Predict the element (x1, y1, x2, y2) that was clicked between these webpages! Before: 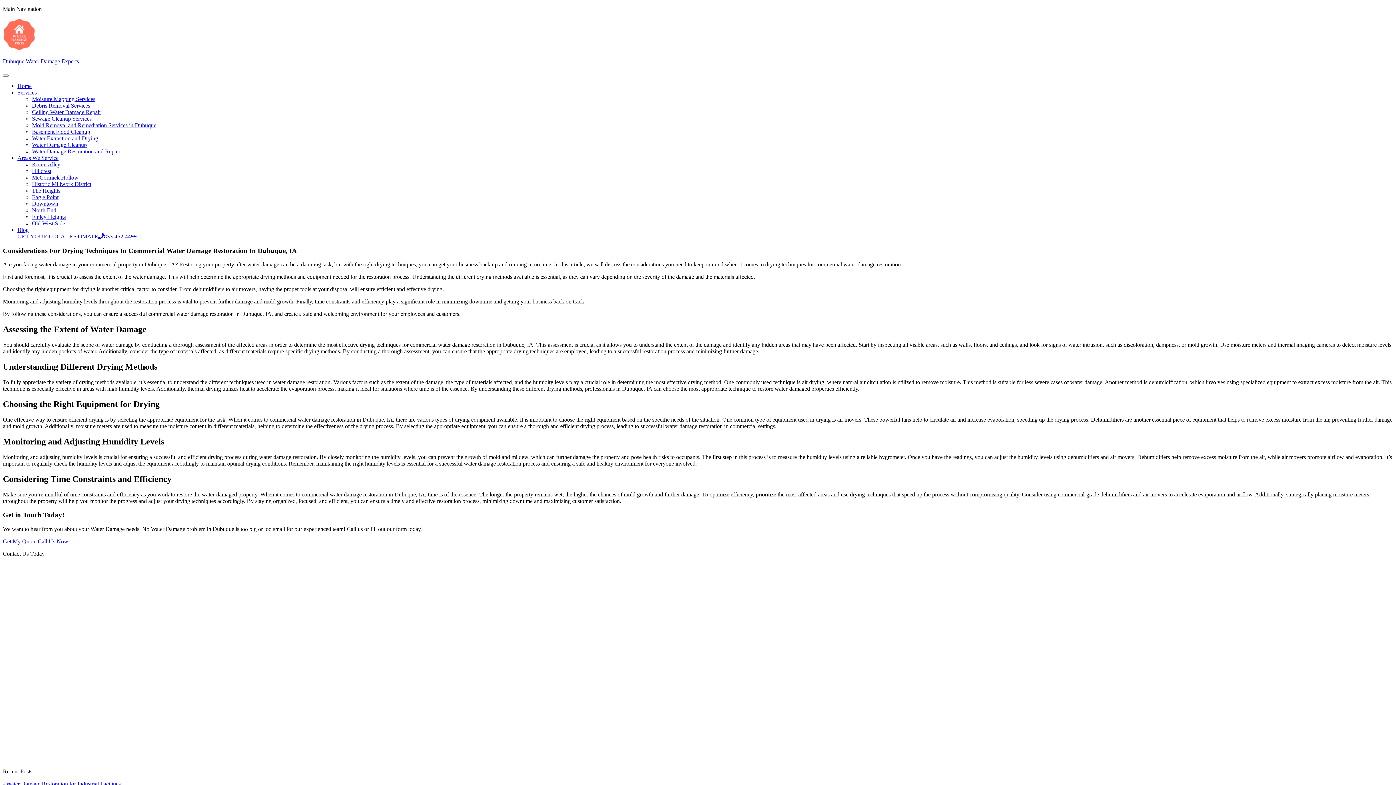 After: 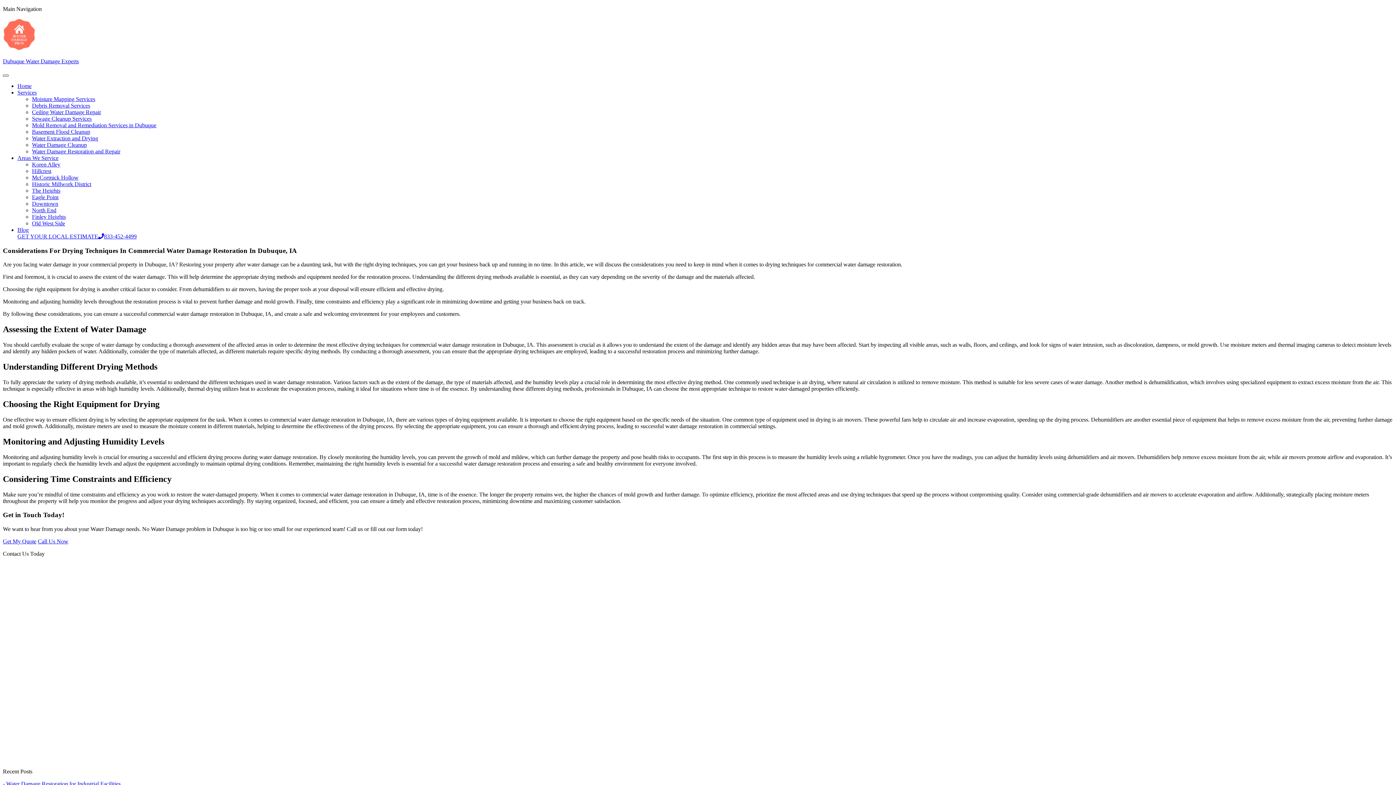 Action: bbox: (2, 74, 8, 76) label: Toggle navigation